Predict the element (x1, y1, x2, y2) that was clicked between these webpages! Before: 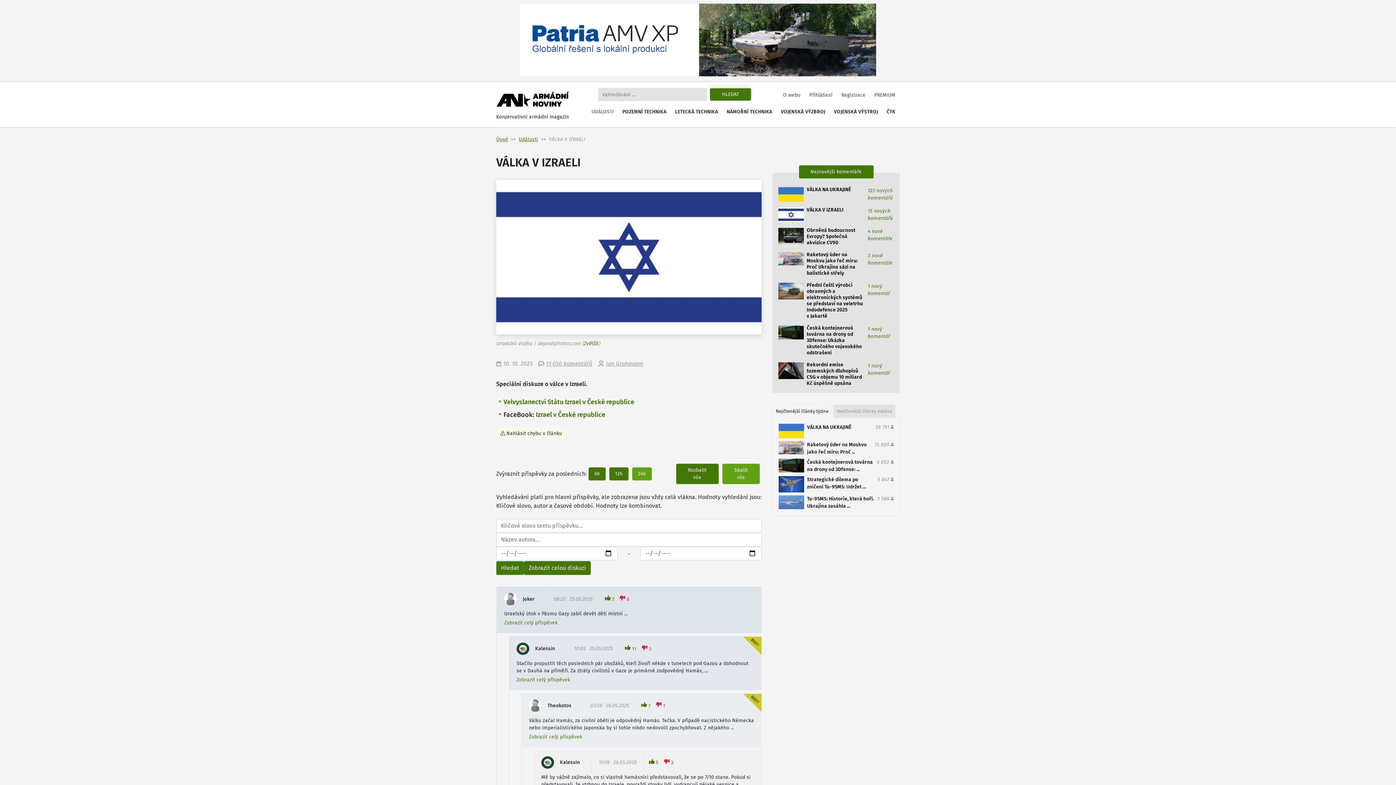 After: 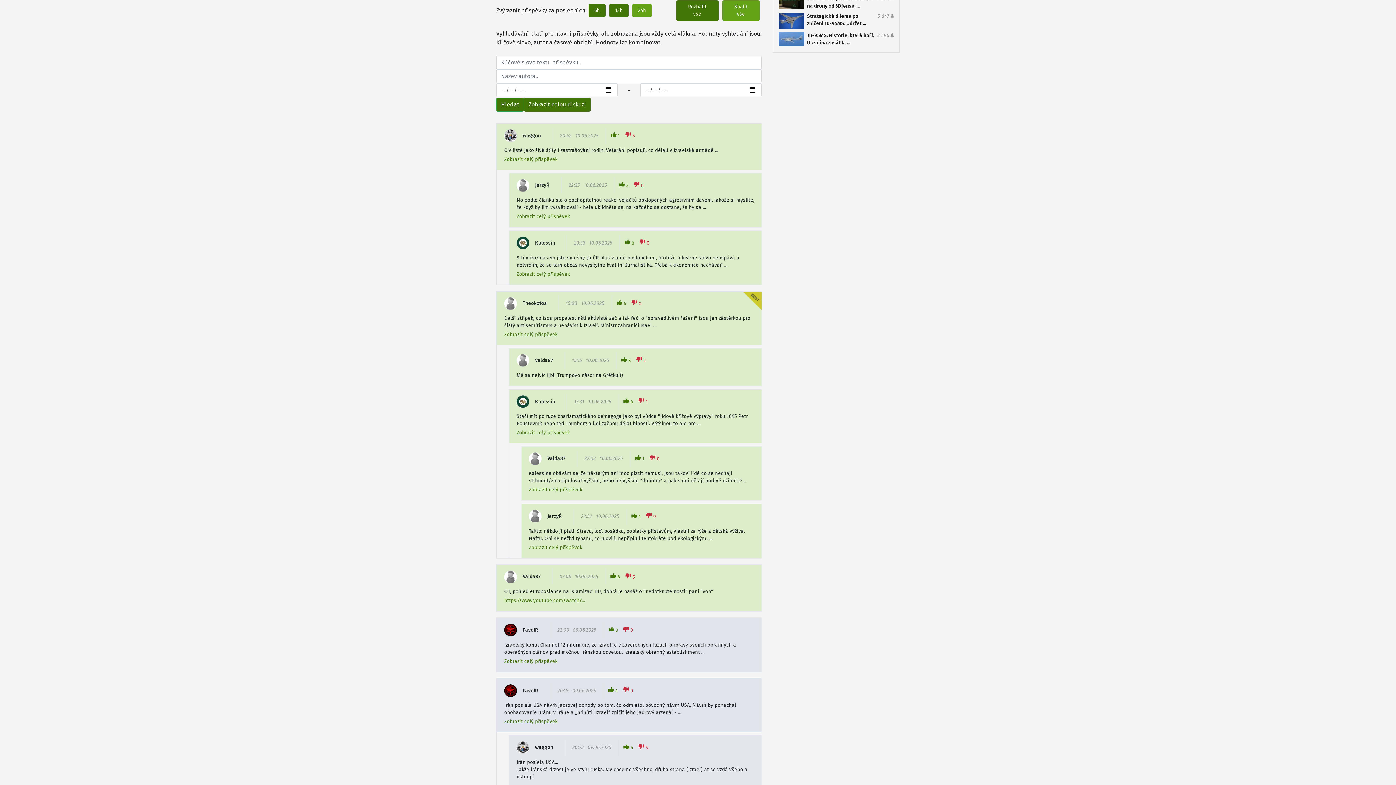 Action: bbox: (496, 561, 524, 575) label: Hledat